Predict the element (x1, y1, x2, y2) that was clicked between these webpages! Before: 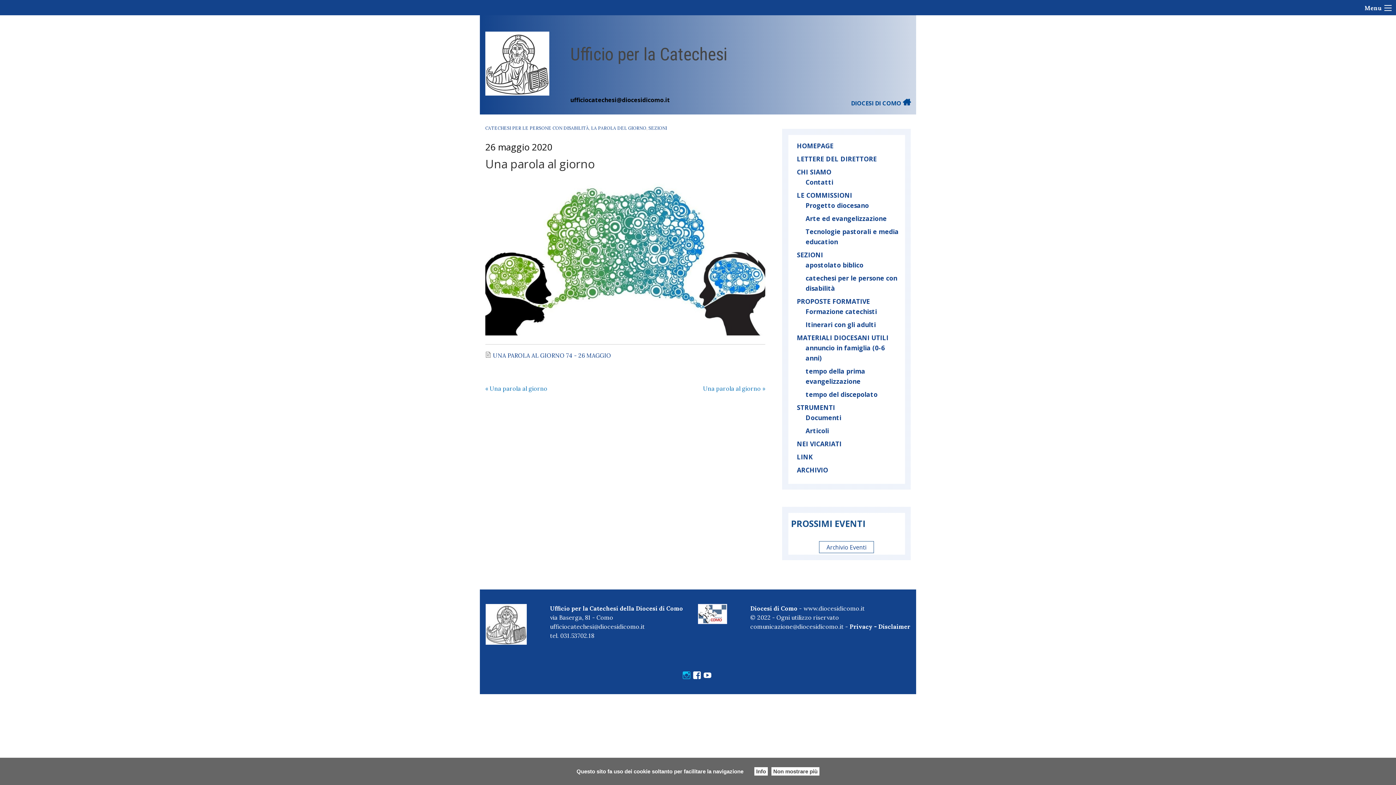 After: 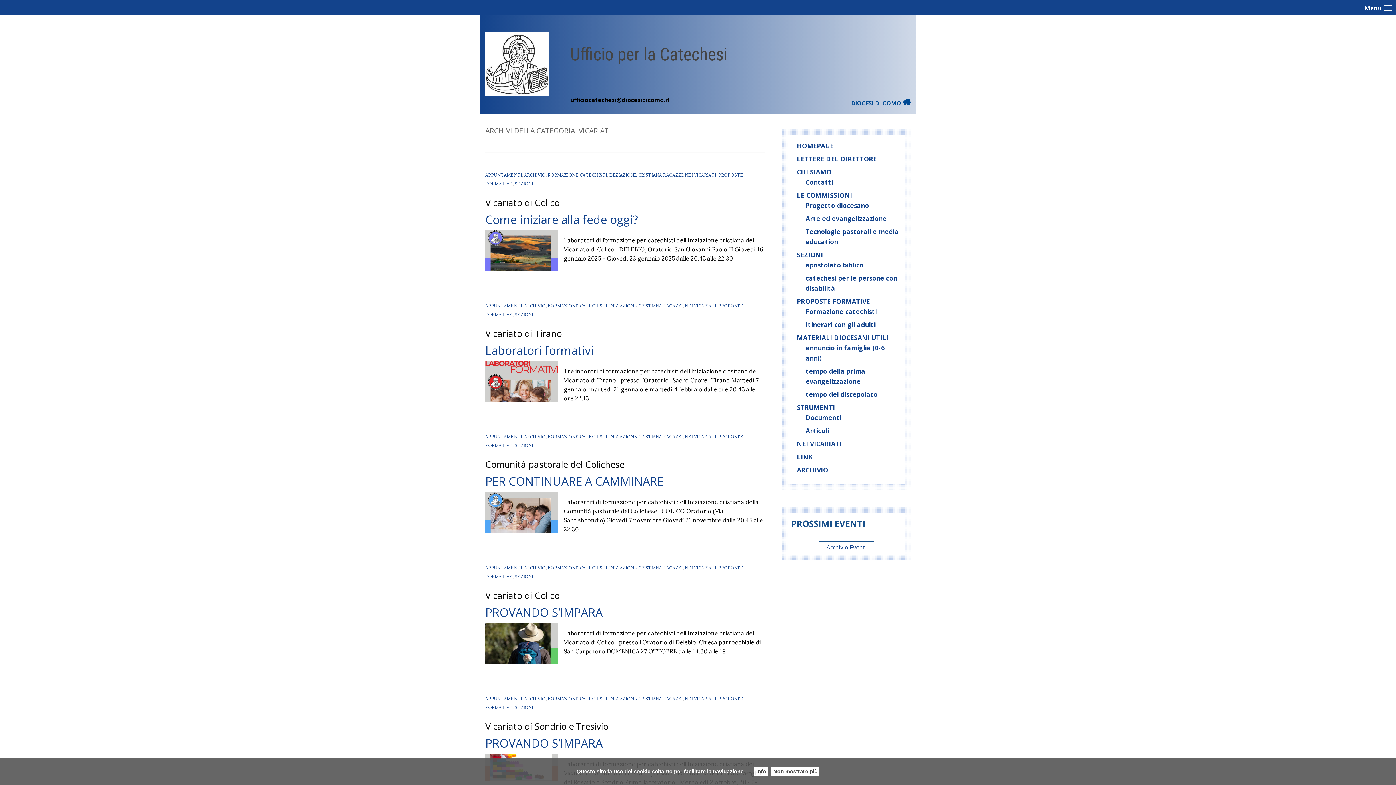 Action: bbox: (797, 439, 841, 448) label: NEI VICARIATI